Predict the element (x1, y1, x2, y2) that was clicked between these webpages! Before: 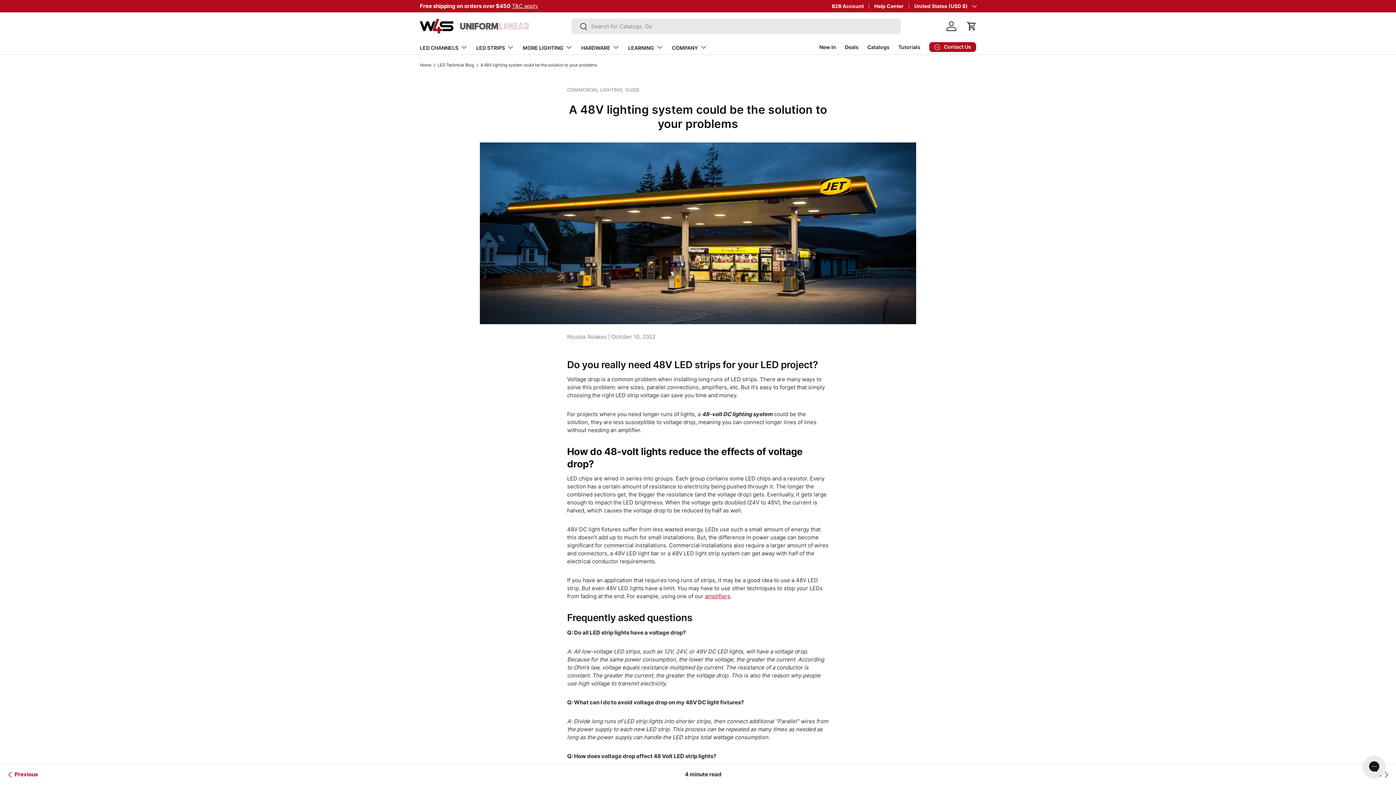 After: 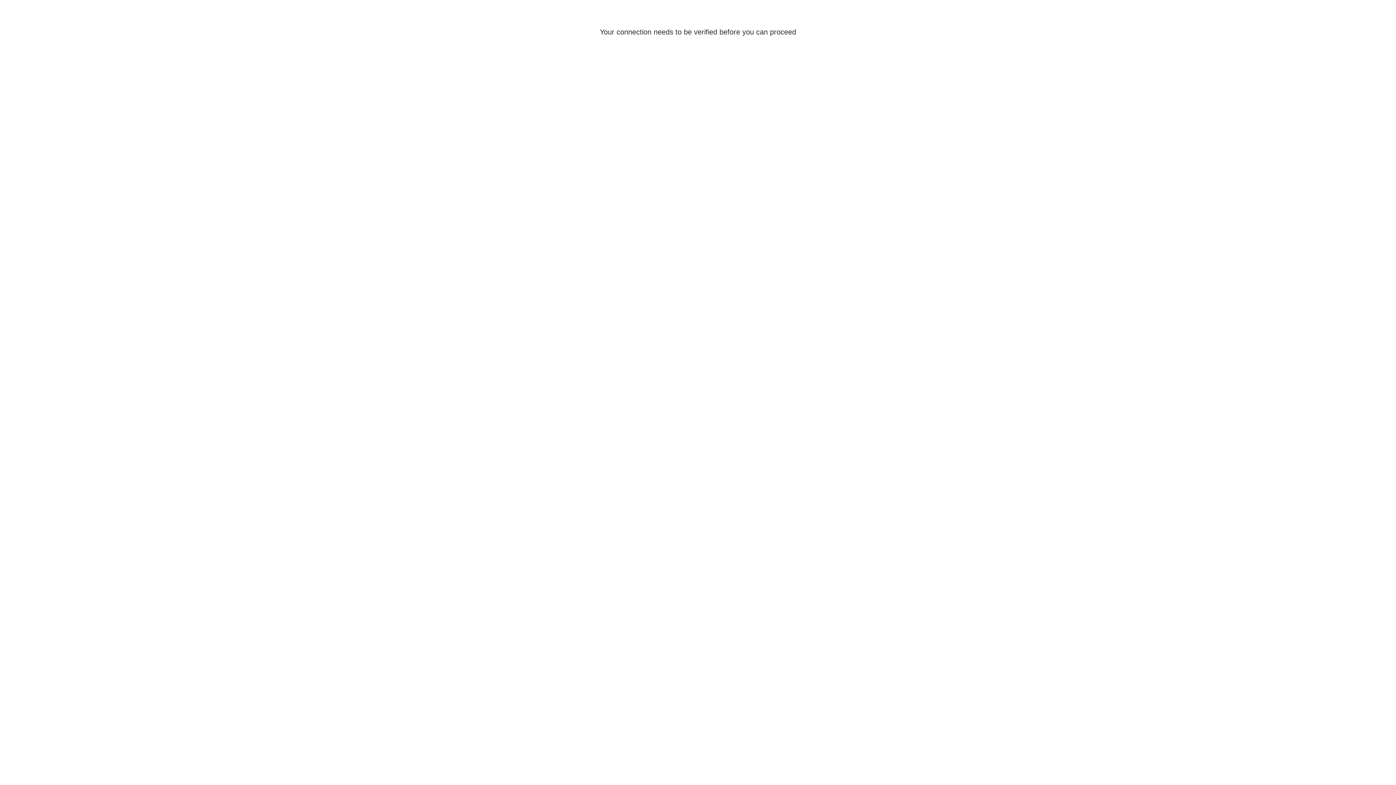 Action: bbox: (943, 18, 959, 34) label: Log in